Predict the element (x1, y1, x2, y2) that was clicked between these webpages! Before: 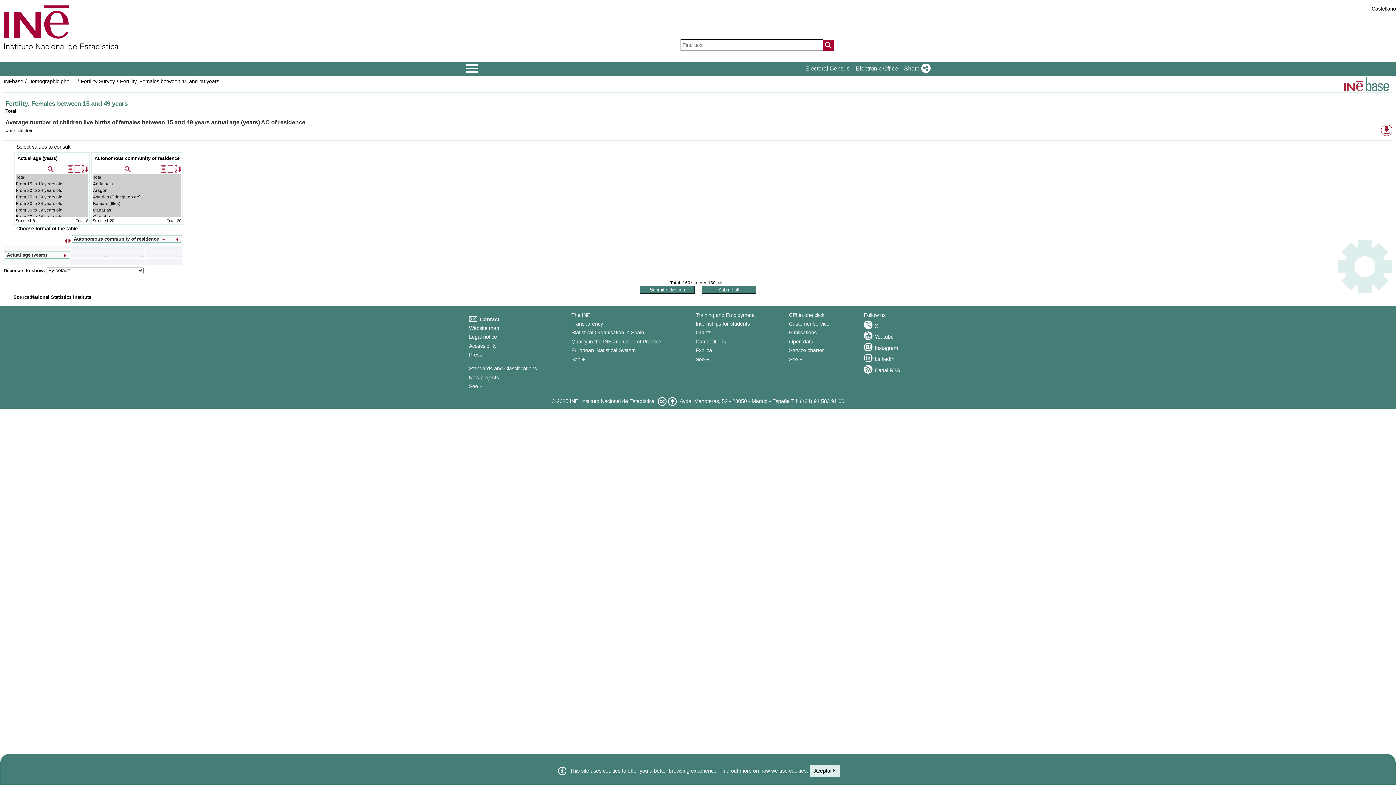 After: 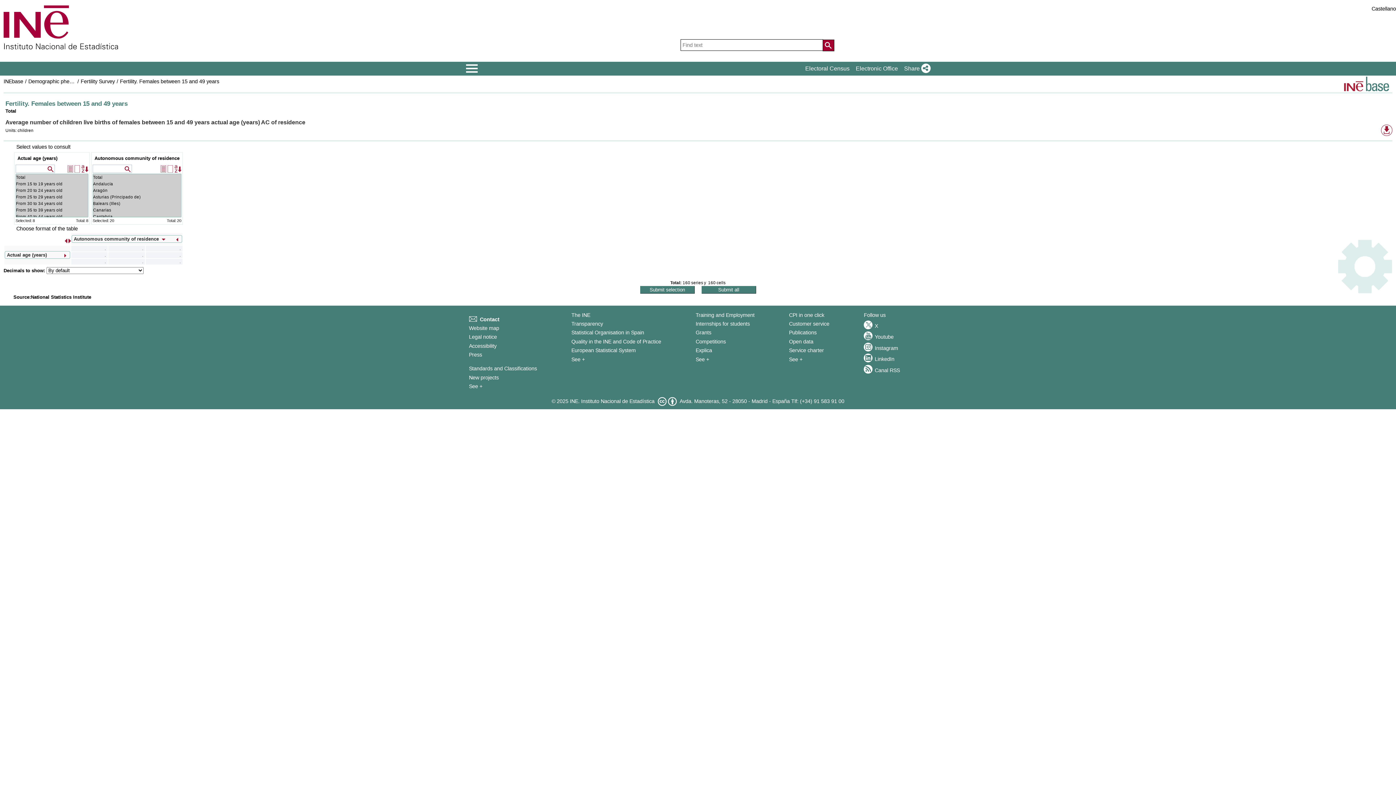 Action: label: Aceptar  bbox: (809, 764, 840, 777)